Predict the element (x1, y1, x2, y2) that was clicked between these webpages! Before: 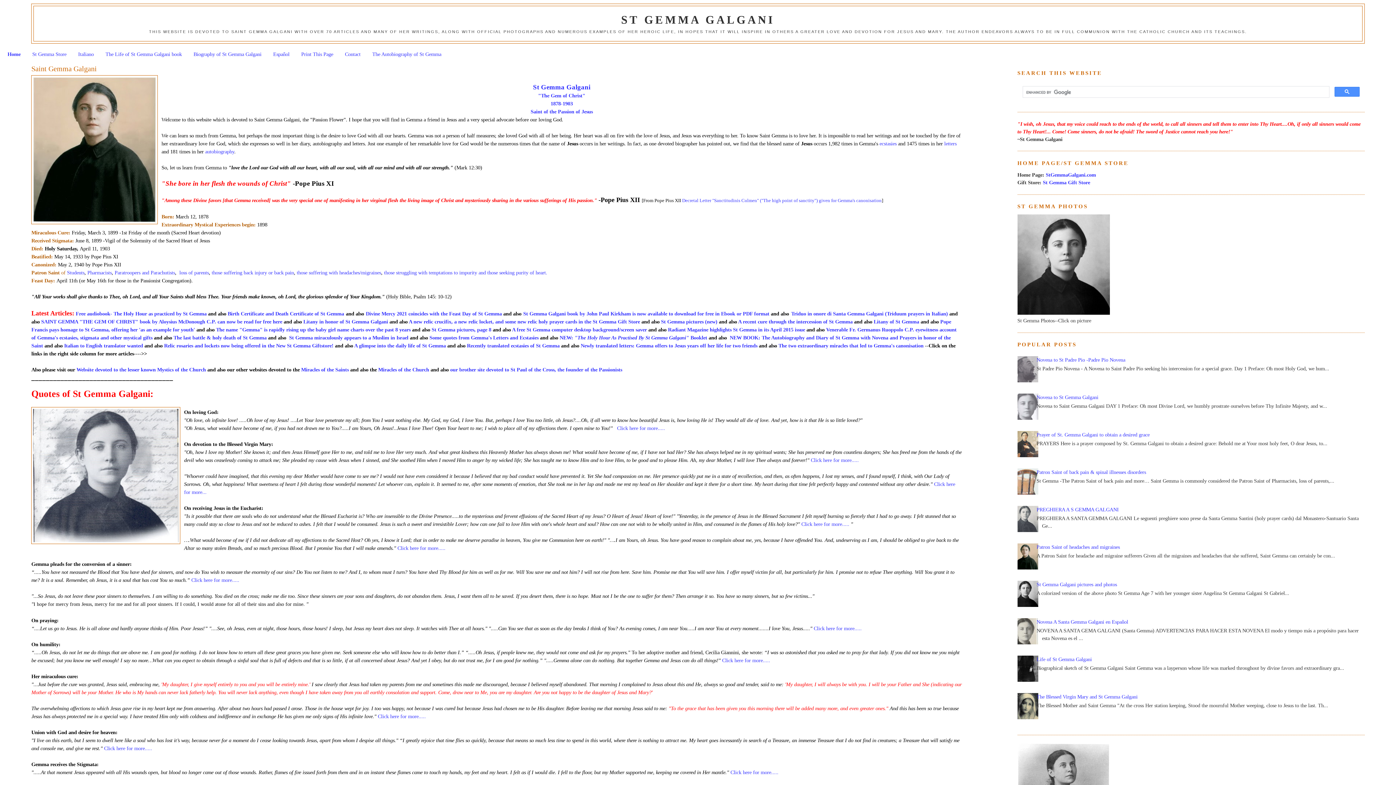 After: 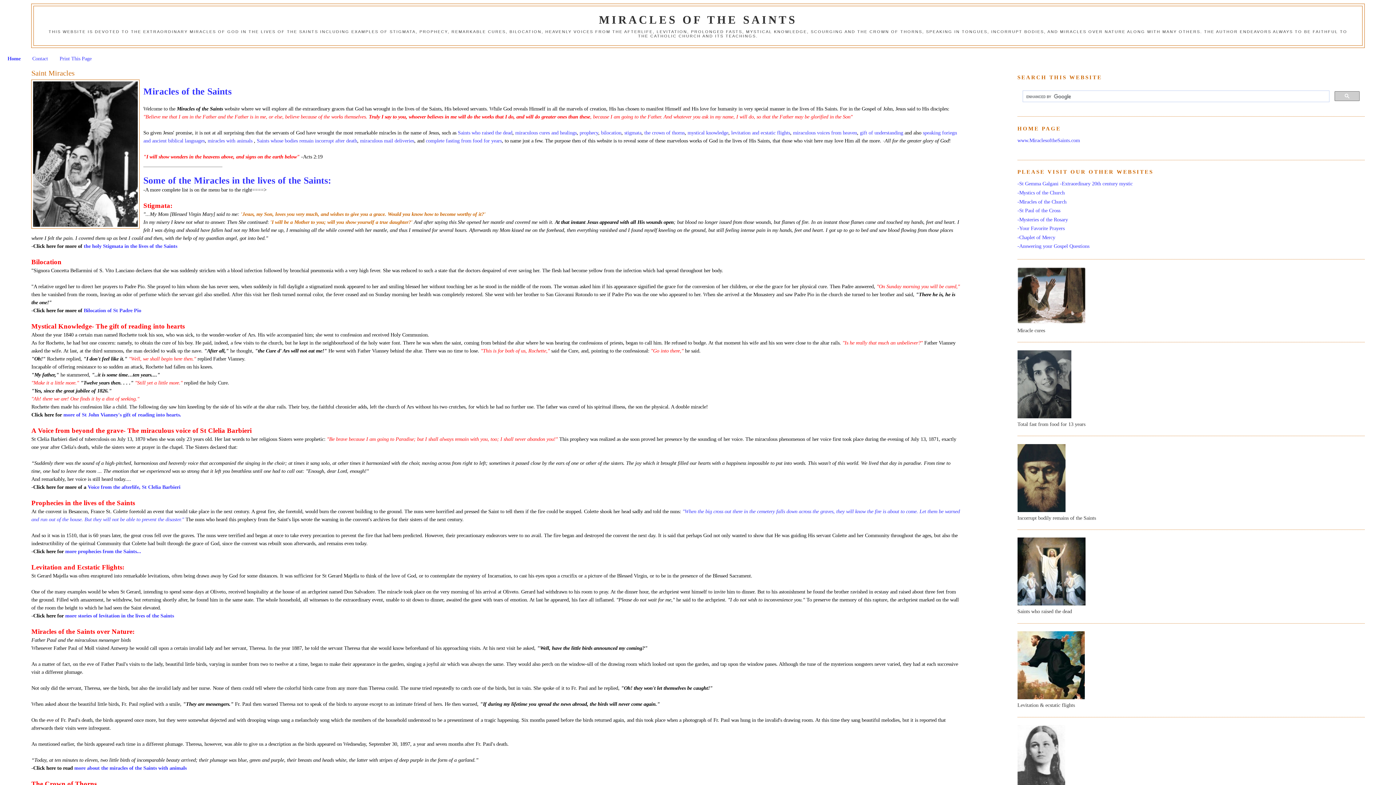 Action: bbox: (301, 367, 348, 372) label: Miracles of the Saints